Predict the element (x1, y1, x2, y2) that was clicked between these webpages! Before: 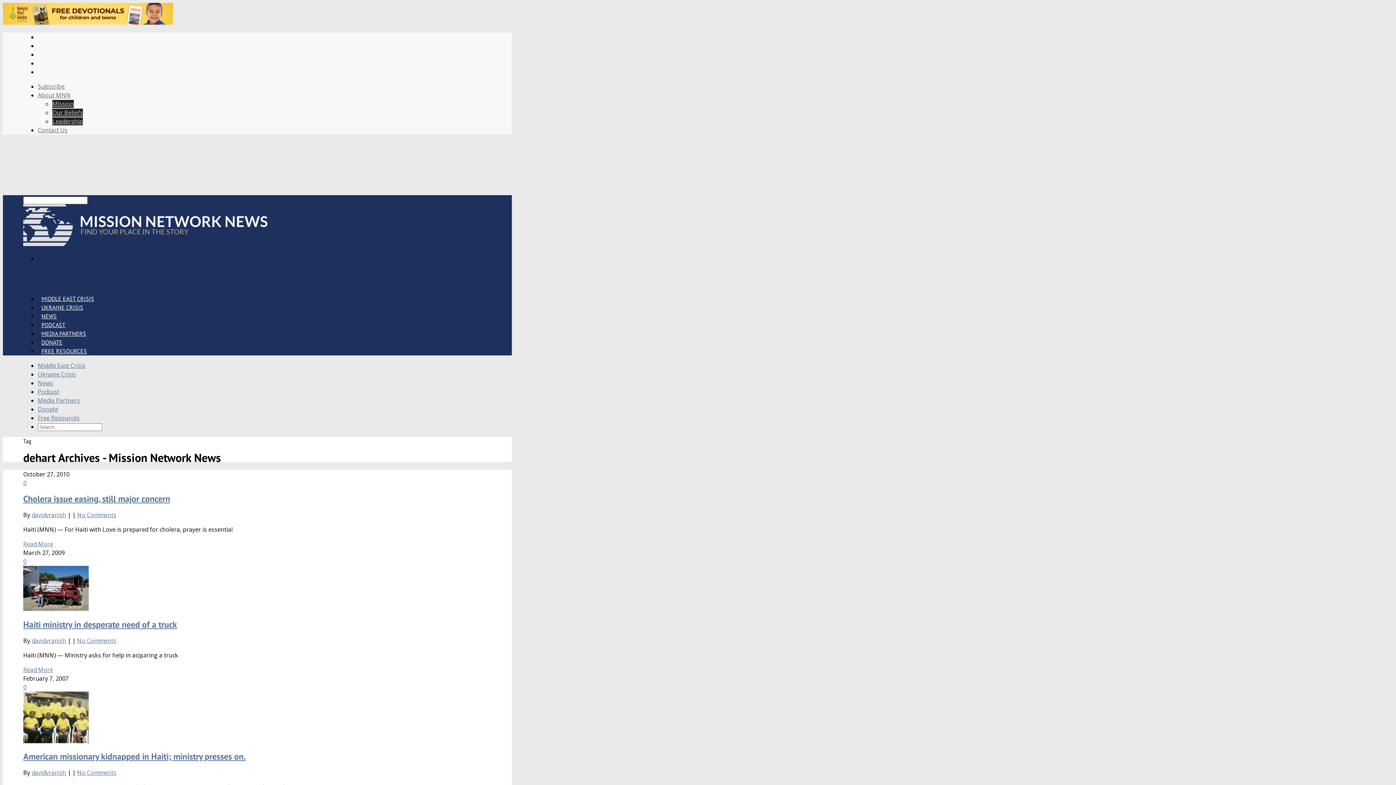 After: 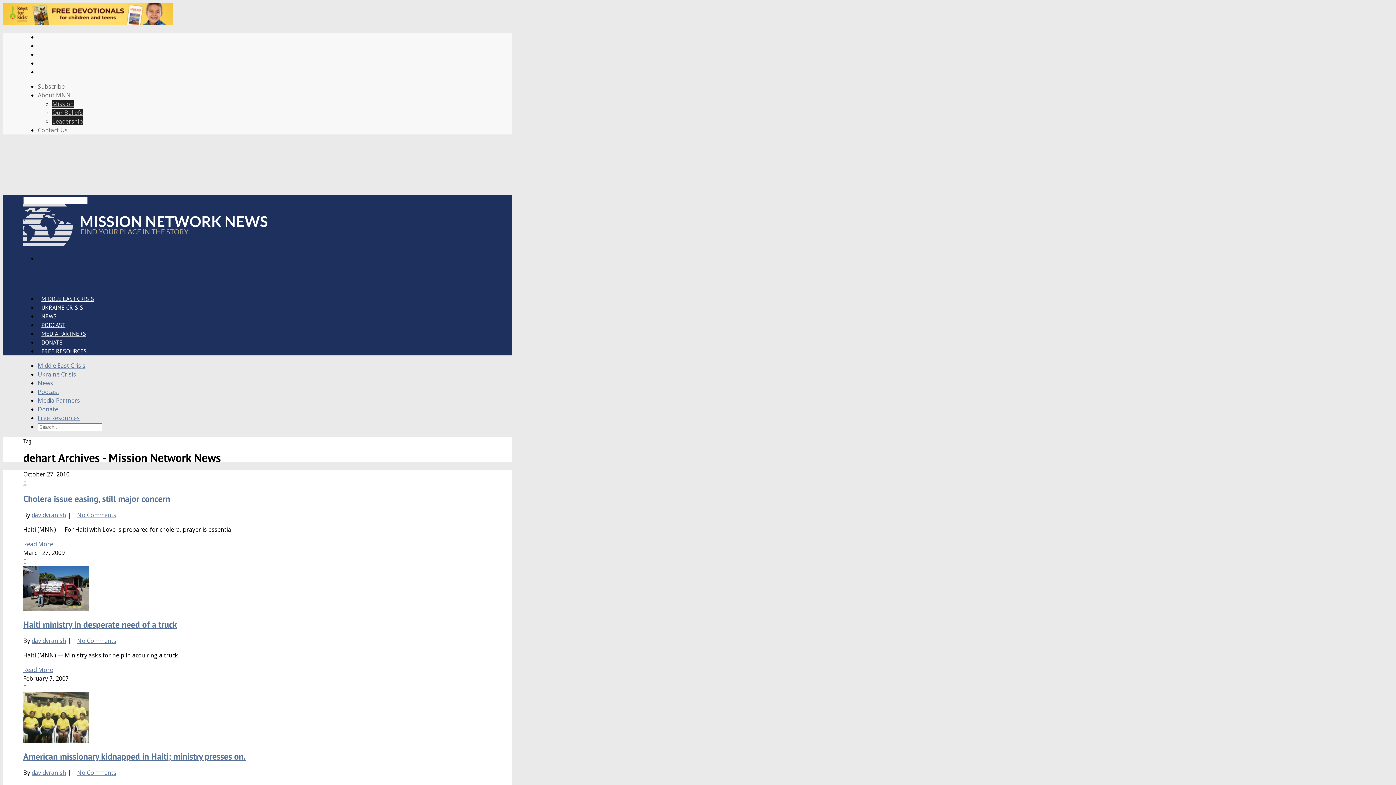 Action: label: 0 bbox: (23, 479, 26, 487)